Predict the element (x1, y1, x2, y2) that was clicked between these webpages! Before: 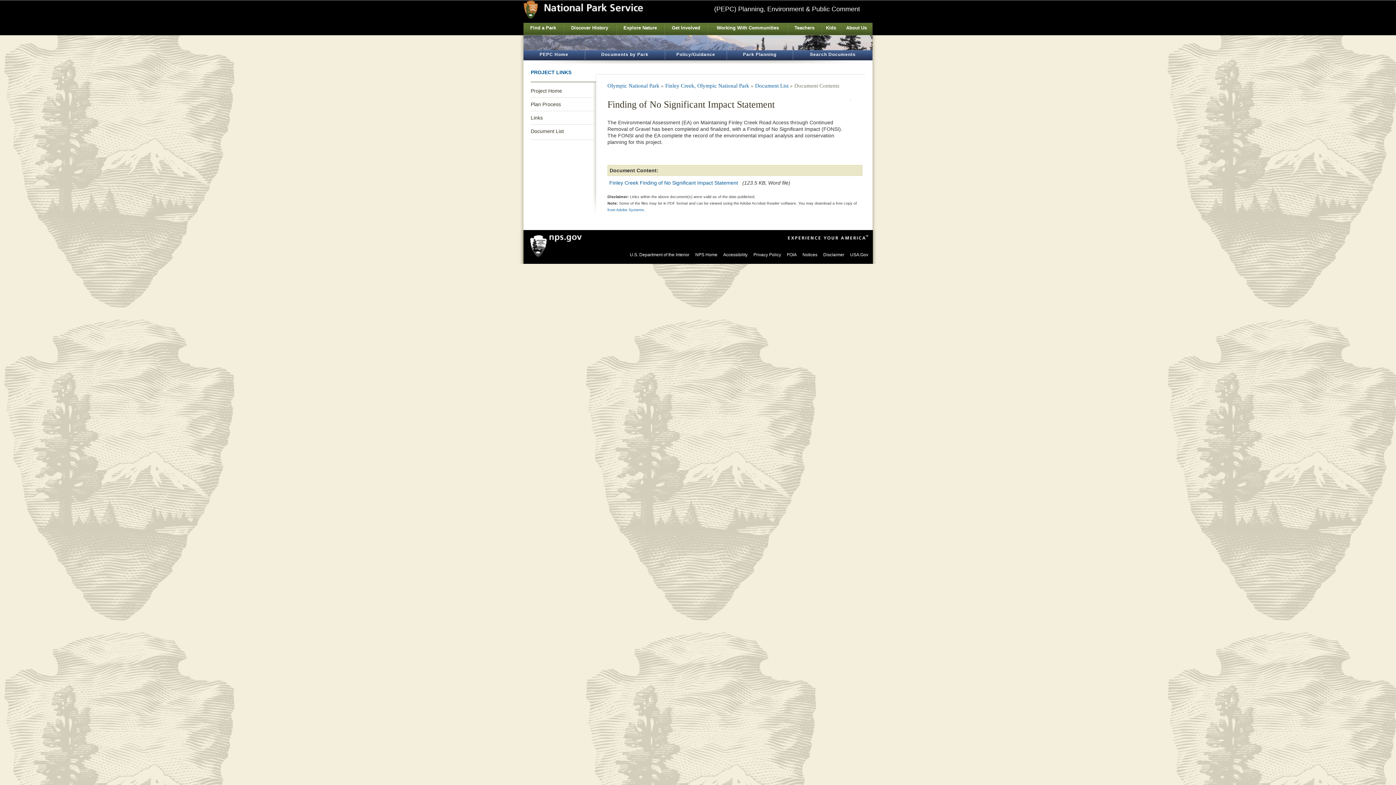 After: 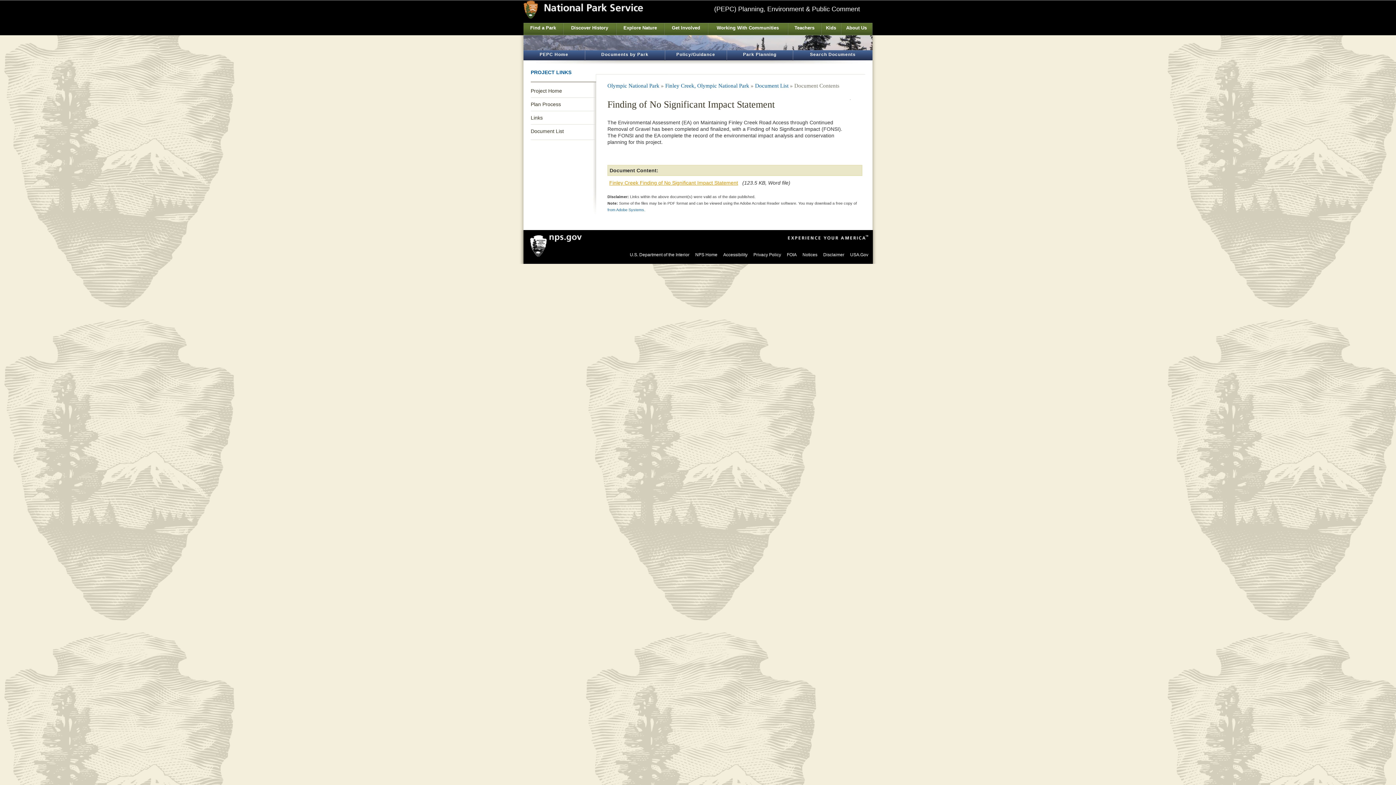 Action: bbox: (609, 180, 738, 185) label: Finley Creek Finding of No Significant Impact Statement